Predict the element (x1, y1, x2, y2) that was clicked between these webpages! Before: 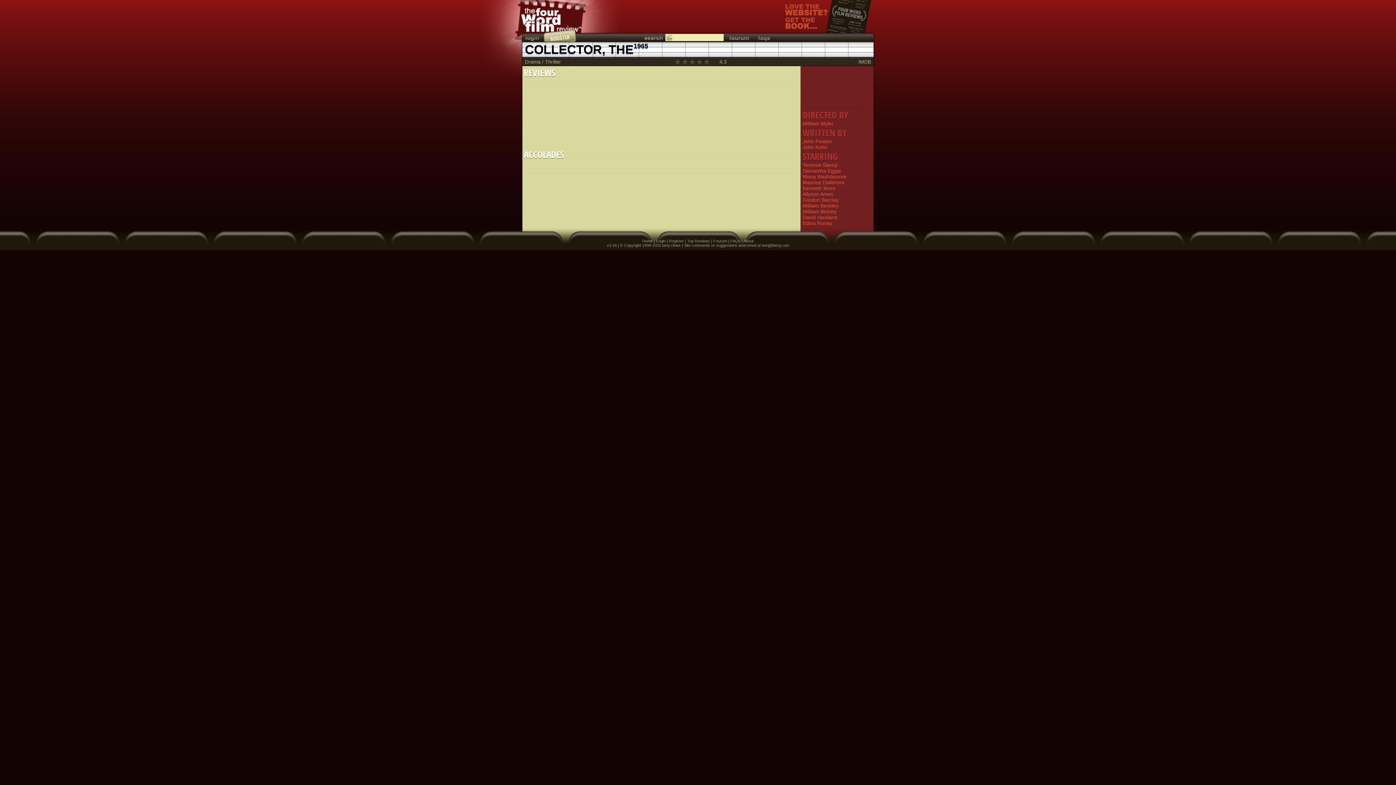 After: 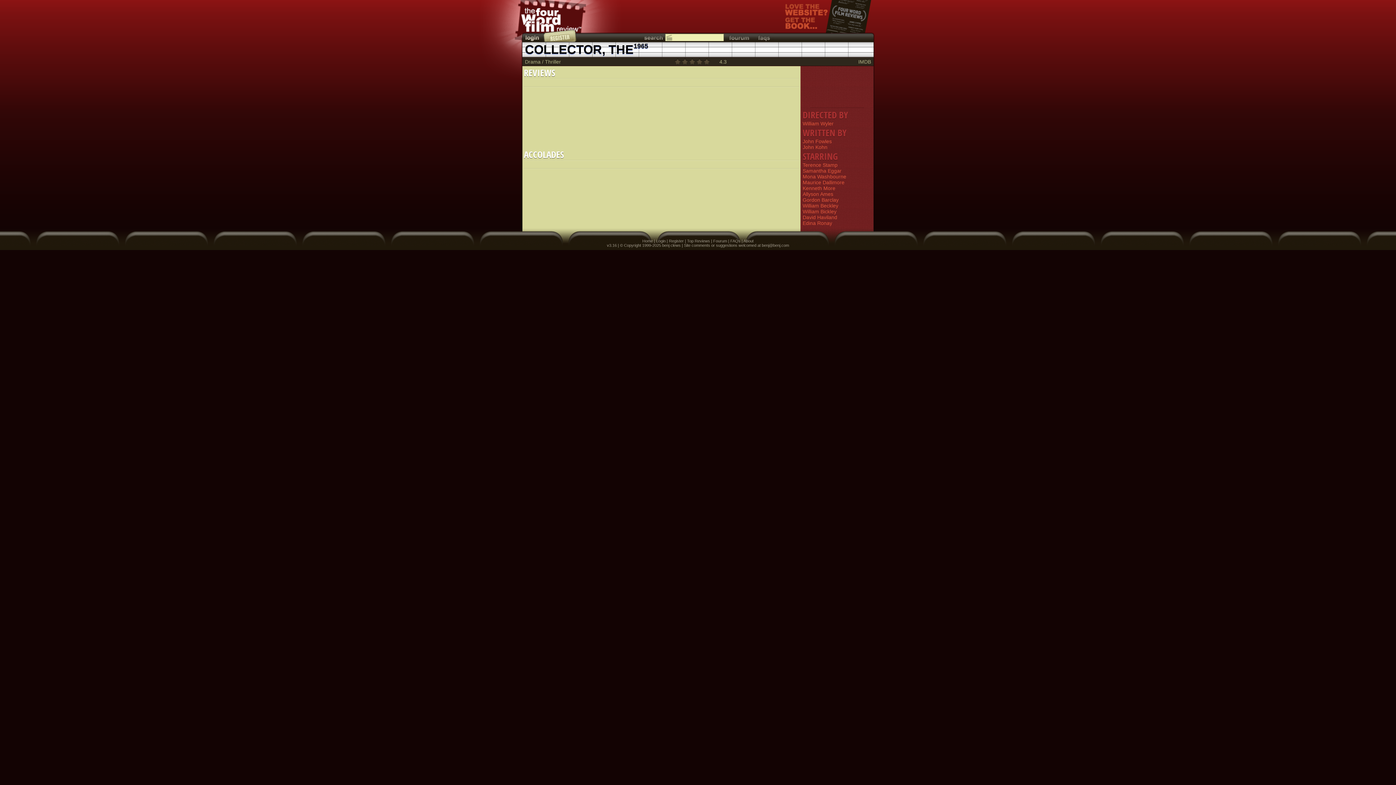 Action: bbox: (525, 33, 541, 41)